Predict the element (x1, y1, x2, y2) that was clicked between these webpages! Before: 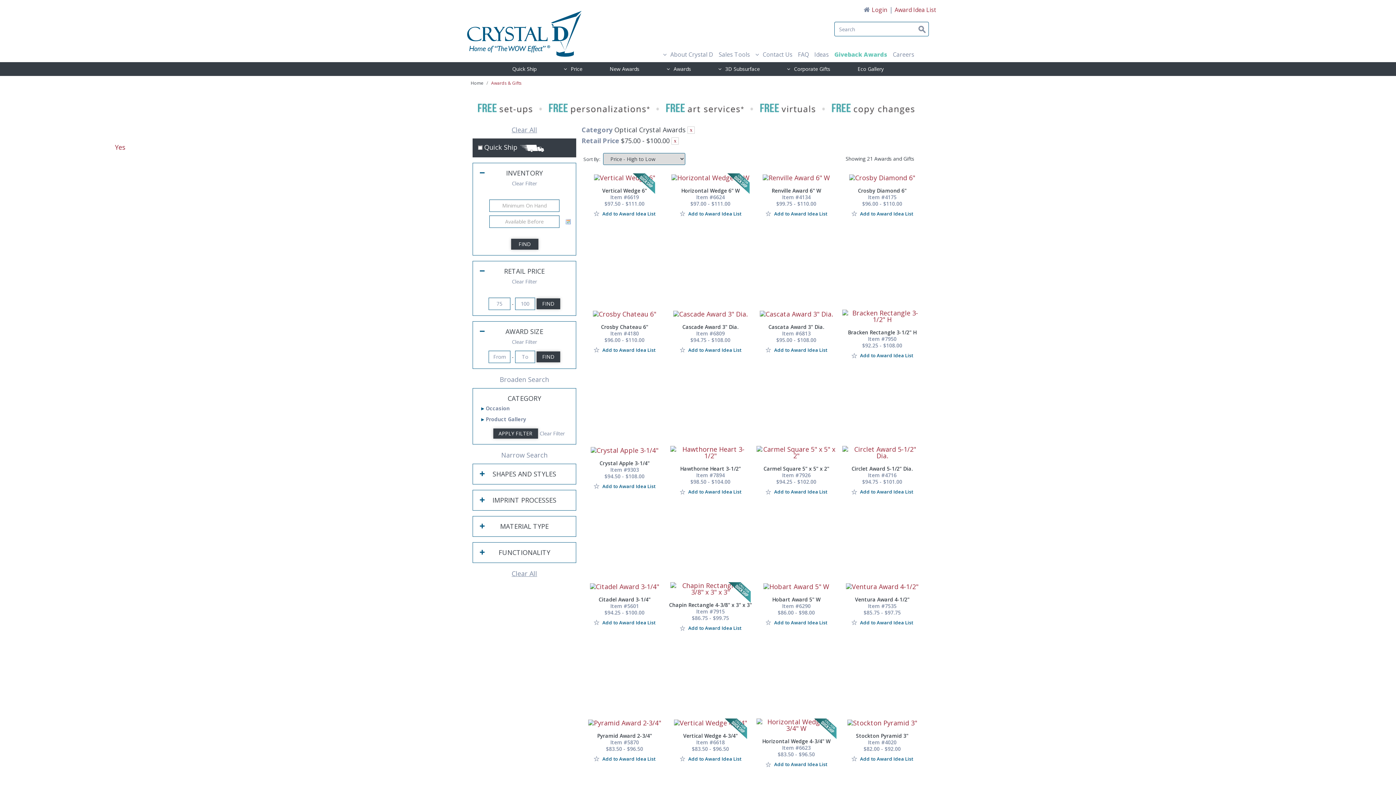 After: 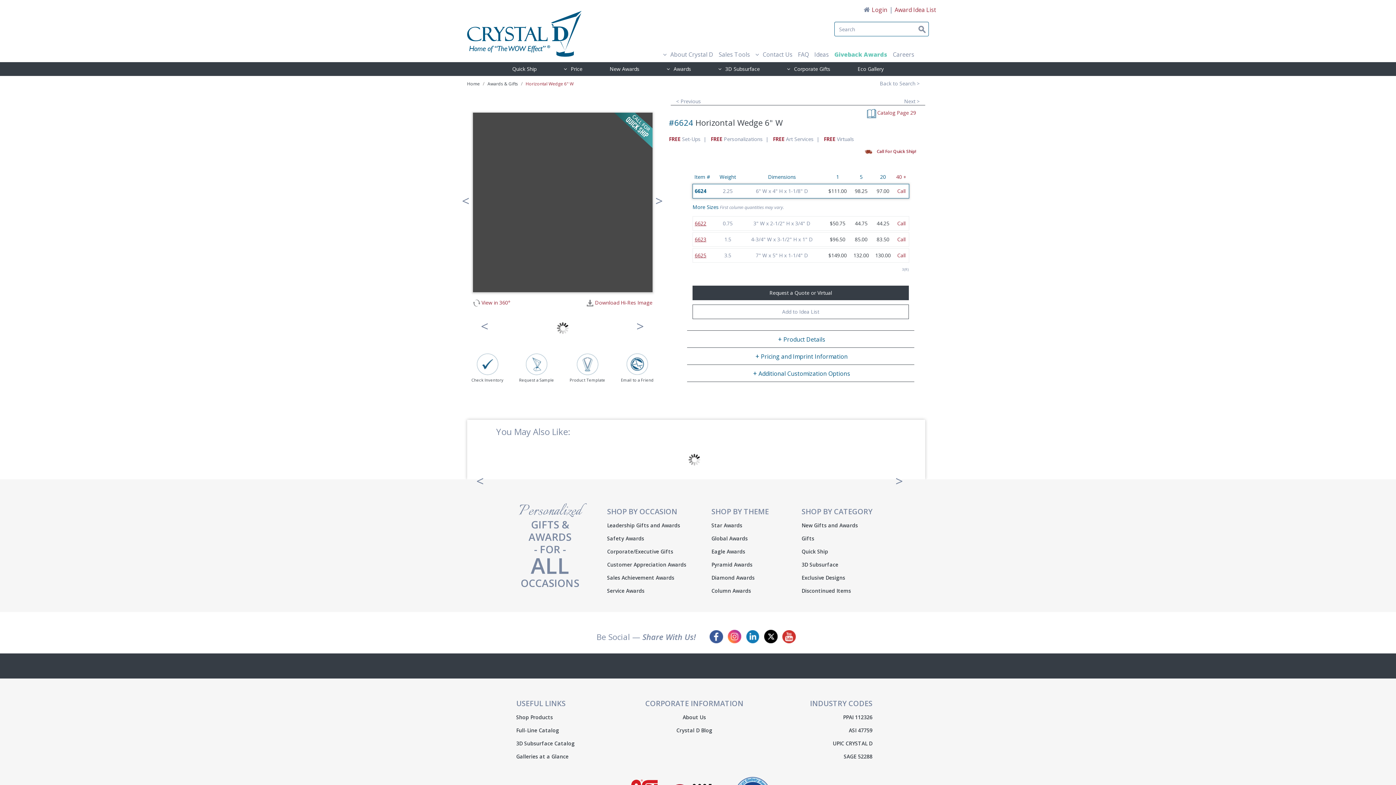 Action: bbox: (681, 187, 739, 194) label: Horizontal Wedge 6" W